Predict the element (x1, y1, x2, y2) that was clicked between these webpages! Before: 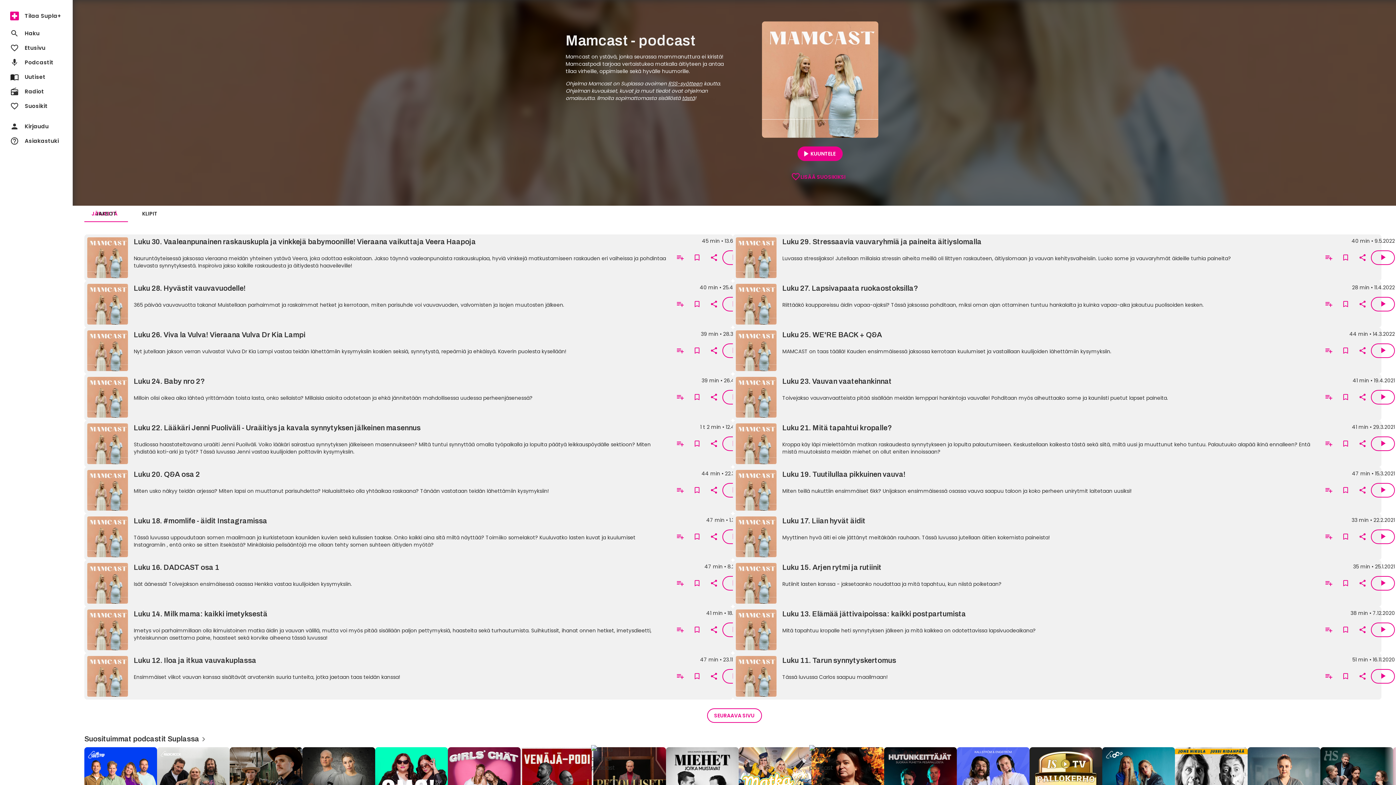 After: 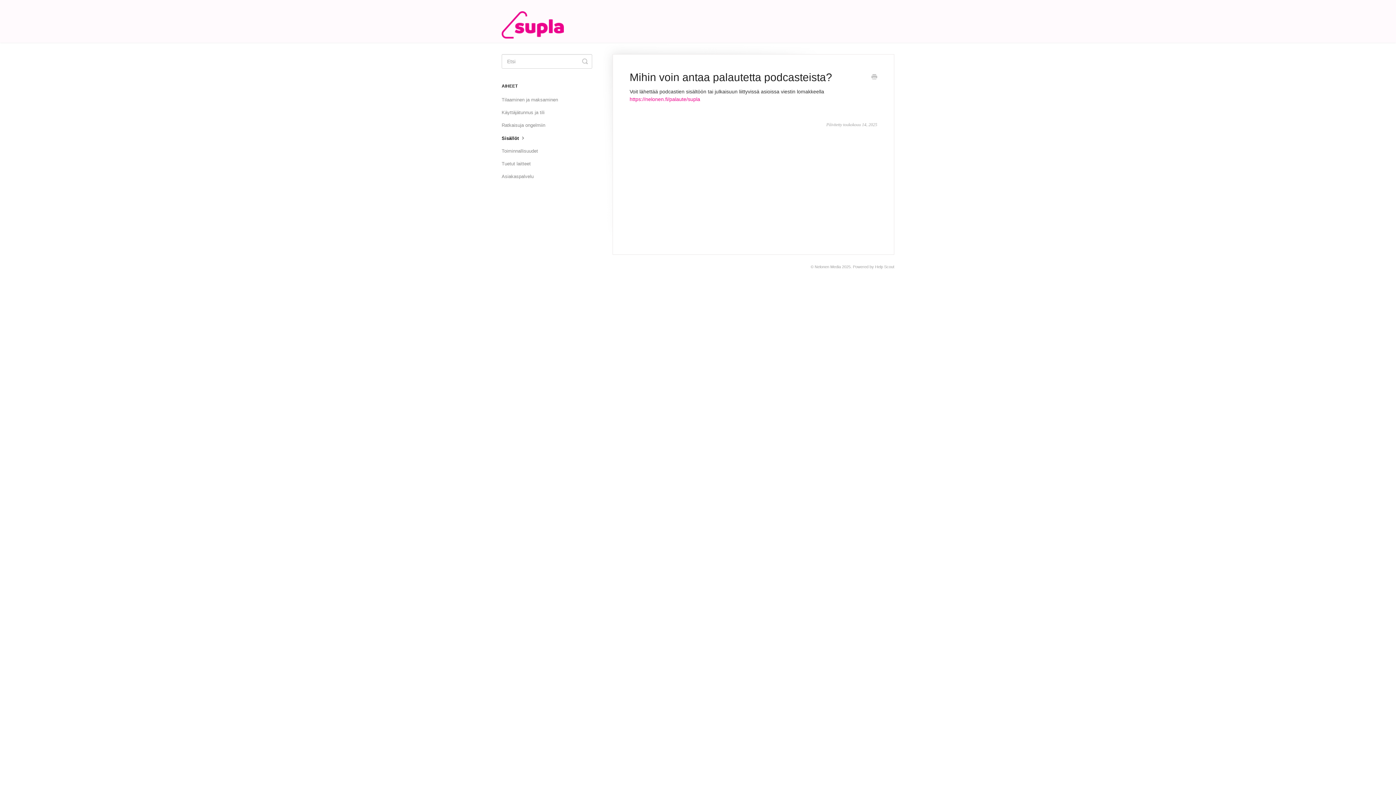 Action: bbox: (682, 94, 694, 101) label: tästä